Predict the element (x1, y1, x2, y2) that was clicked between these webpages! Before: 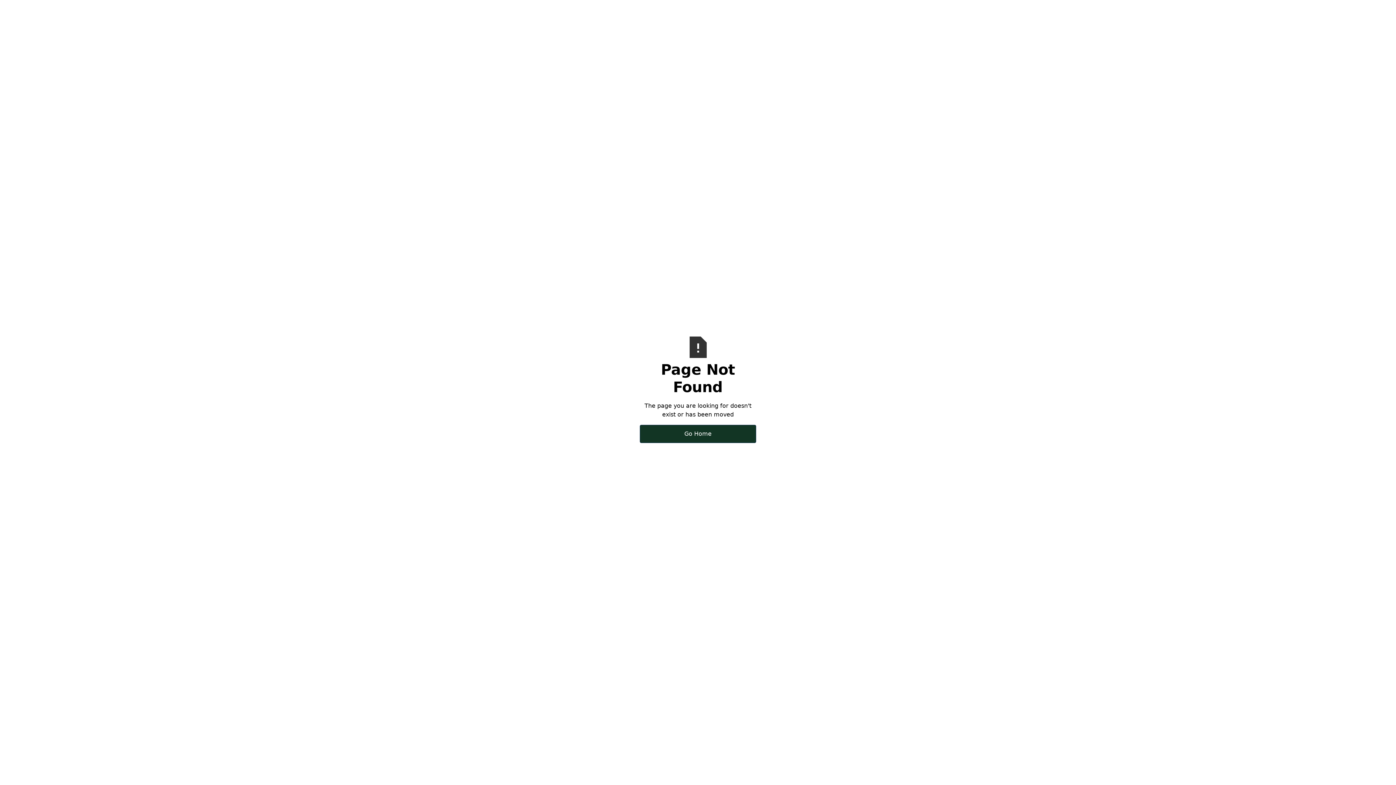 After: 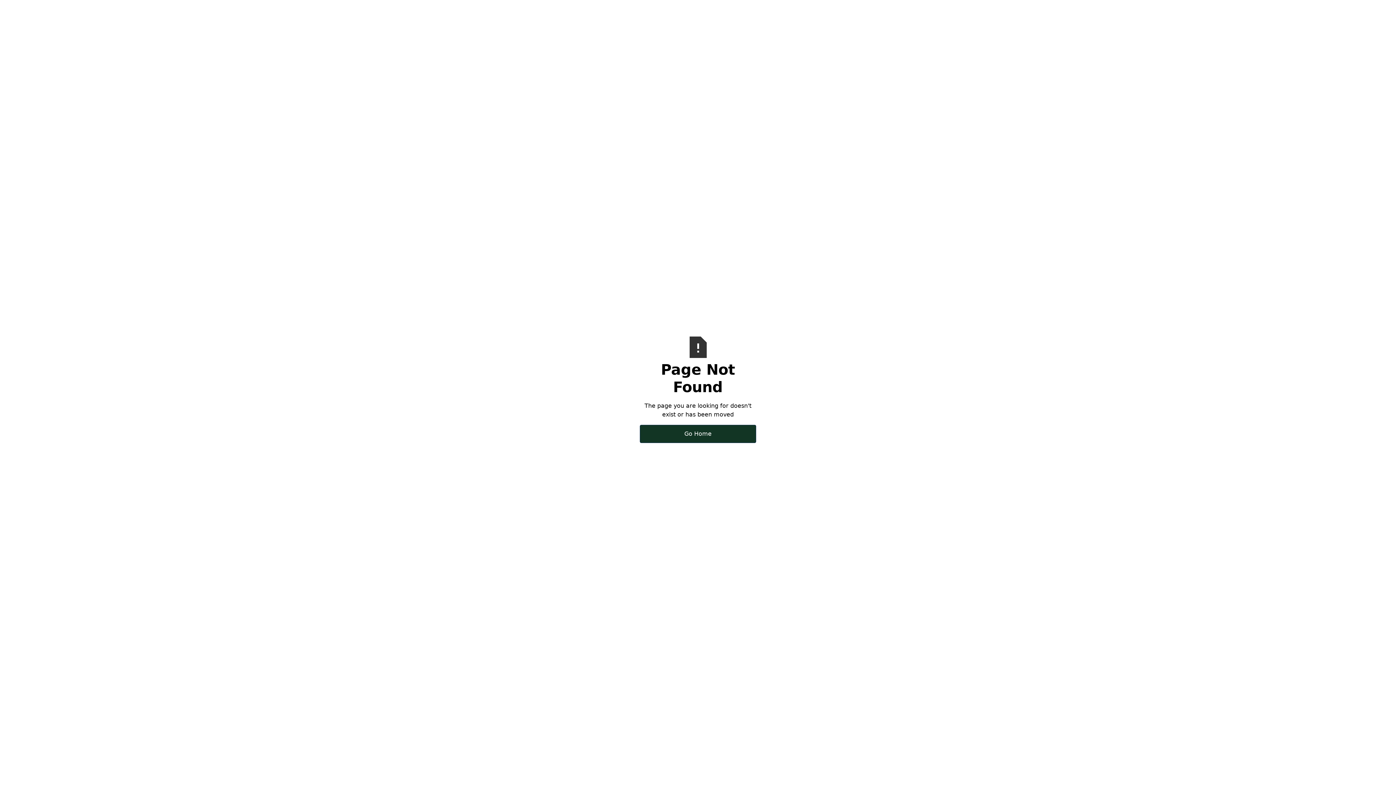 Action: bbox: (640, 425, 756, 443) label: Go Home